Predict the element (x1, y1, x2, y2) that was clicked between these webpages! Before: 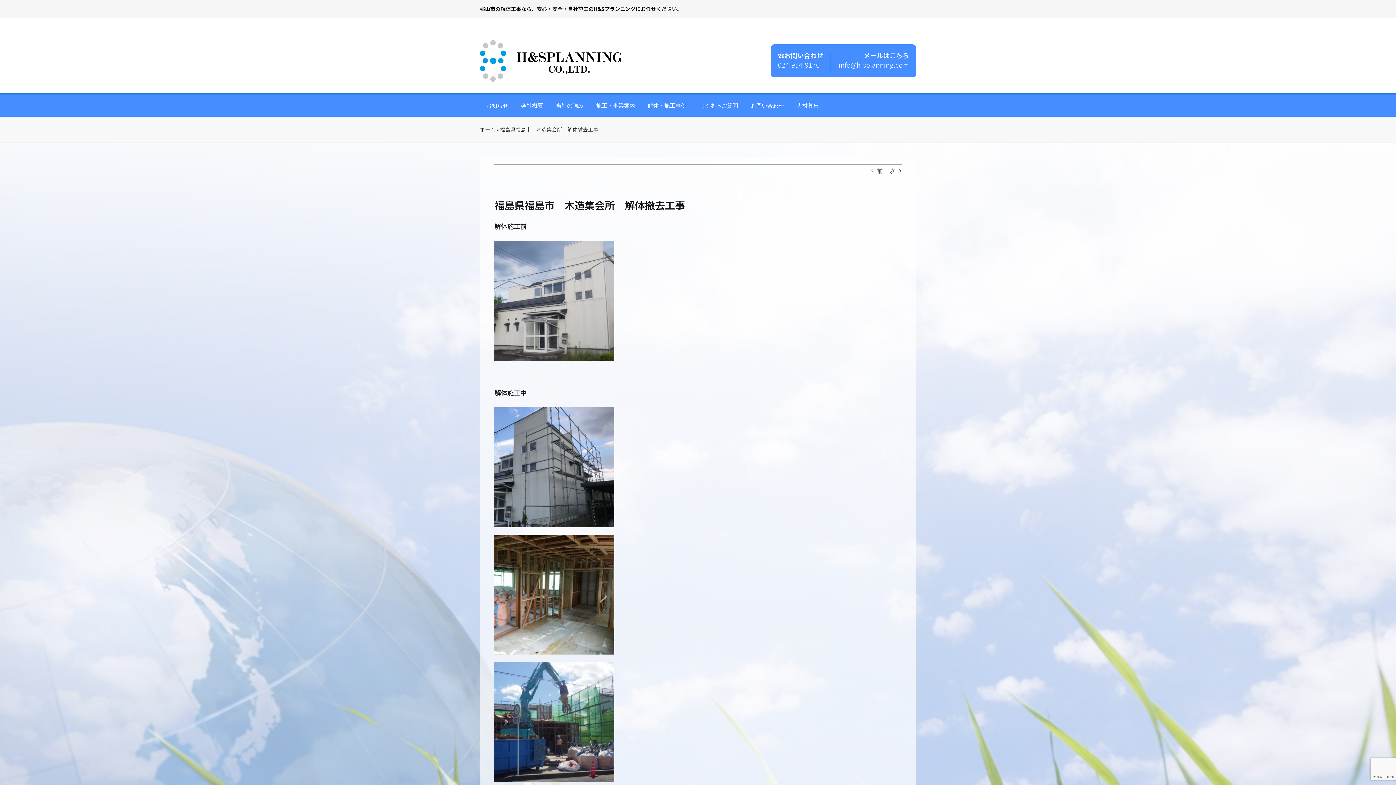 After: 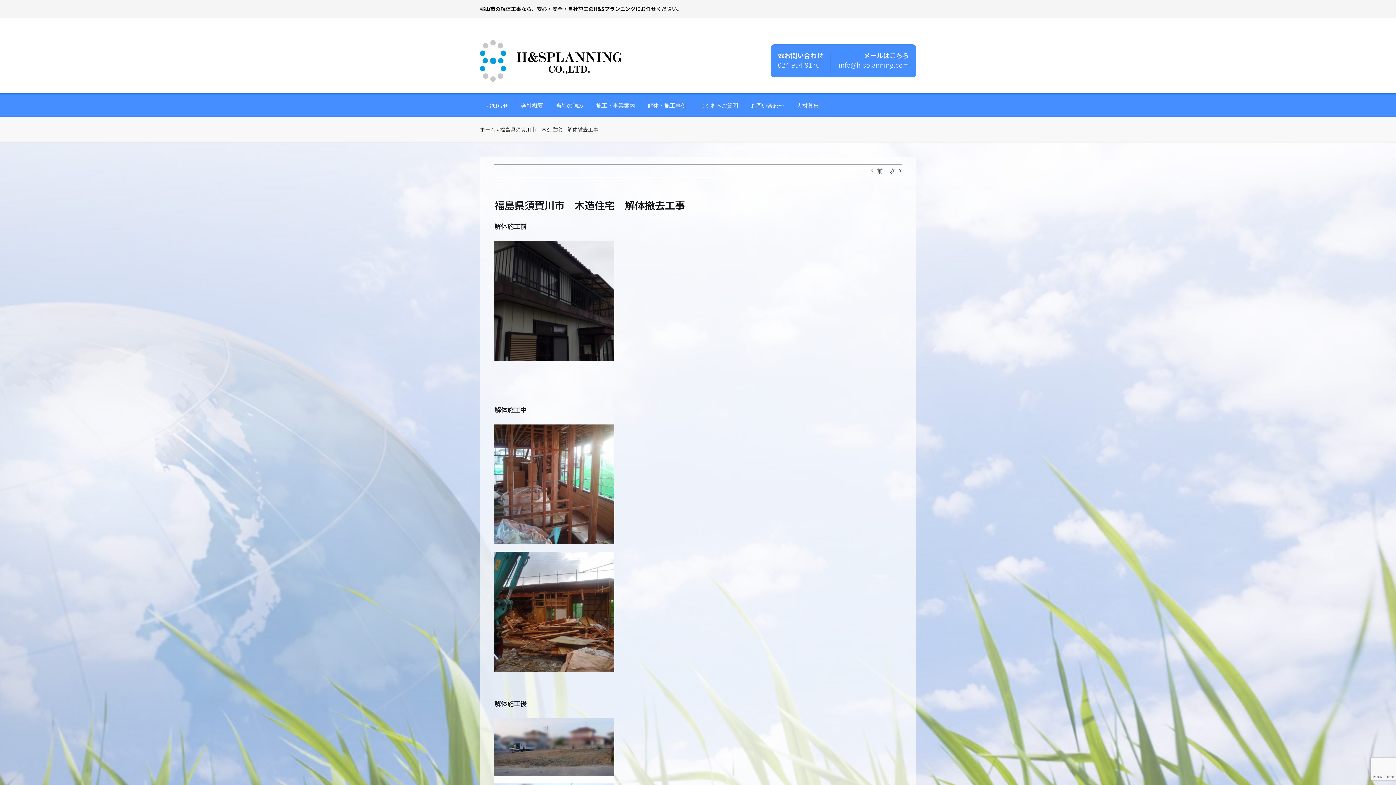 Action: label: 前 bbox: (877, 164, 883, 177)